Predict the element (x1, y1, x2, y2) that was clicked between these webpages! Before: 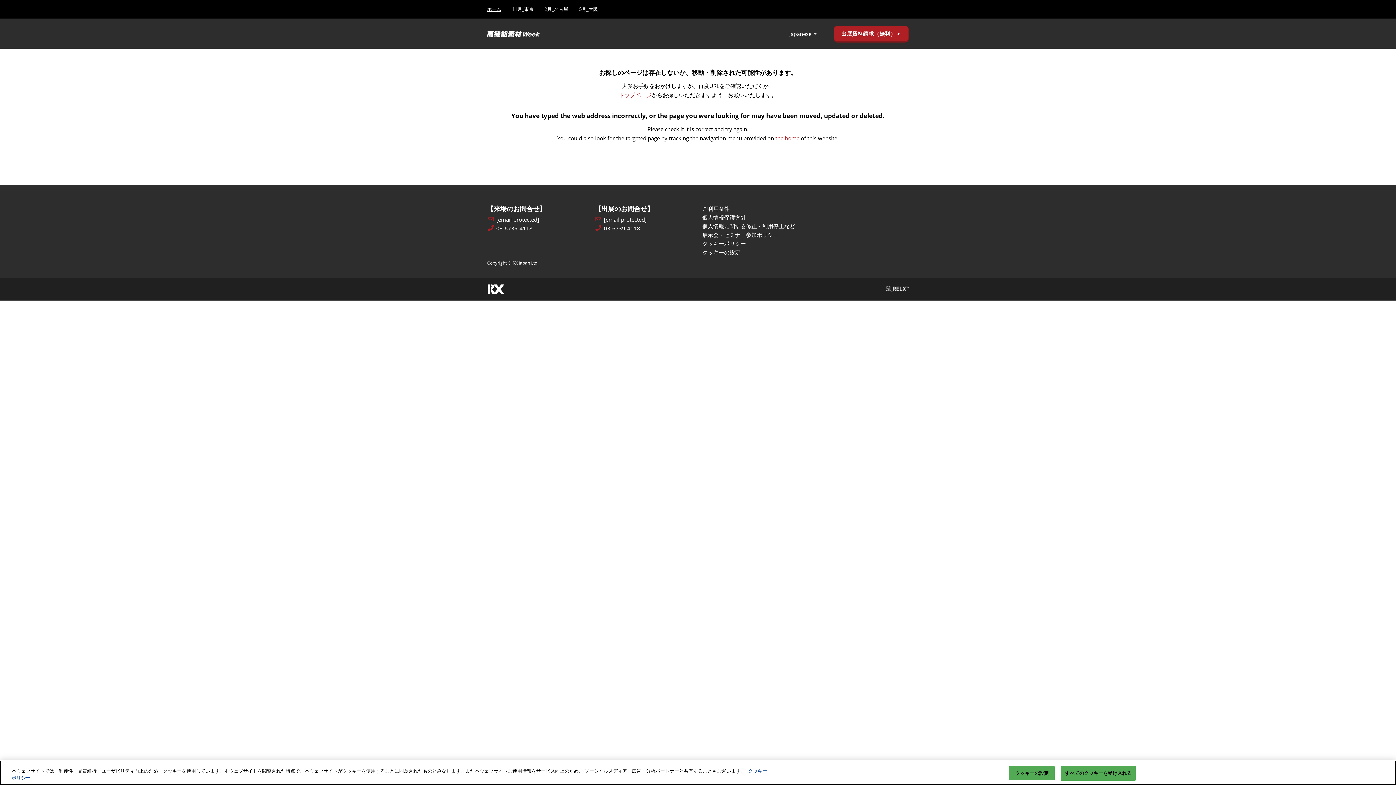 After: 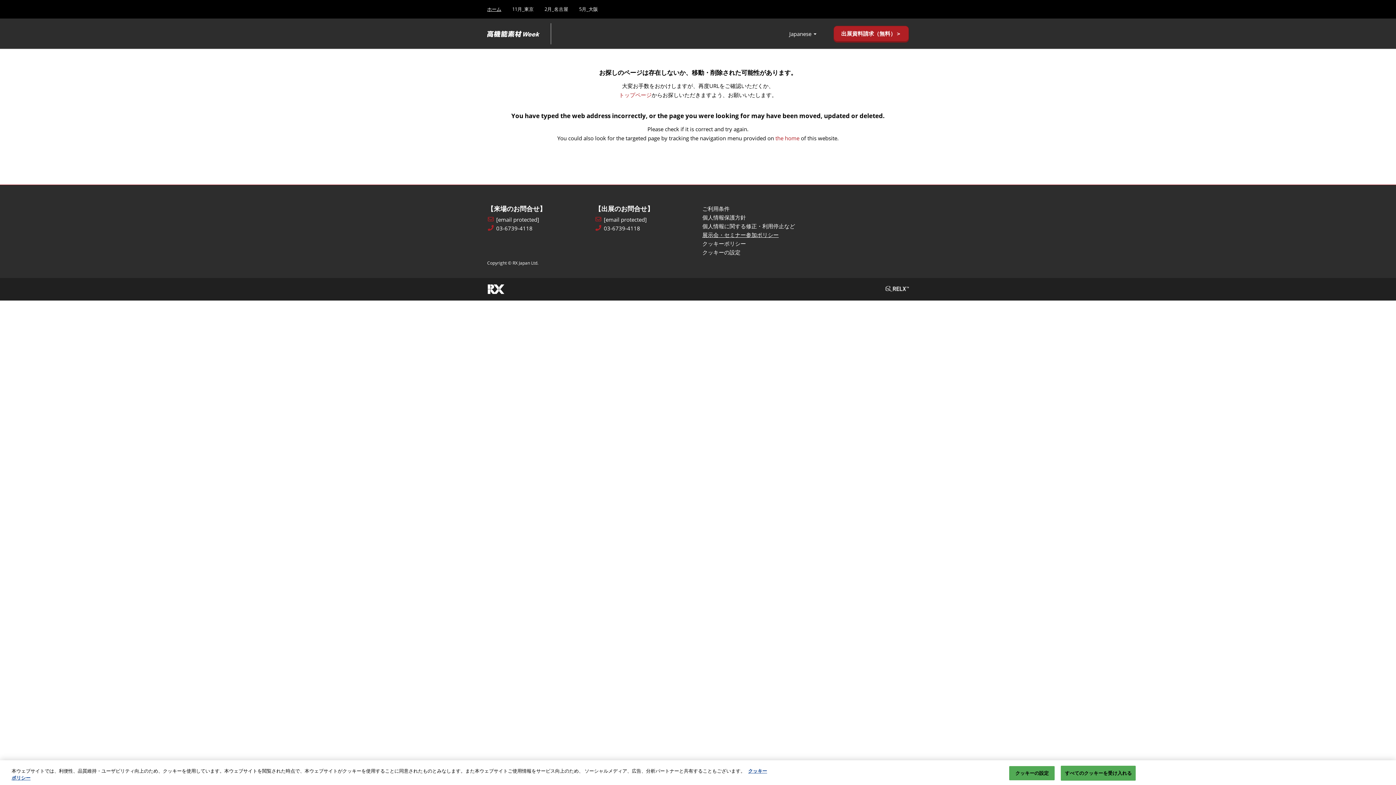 Action: bbox: (702, 231, 778, 238) label: 展示会・セミナー参加ポリシー